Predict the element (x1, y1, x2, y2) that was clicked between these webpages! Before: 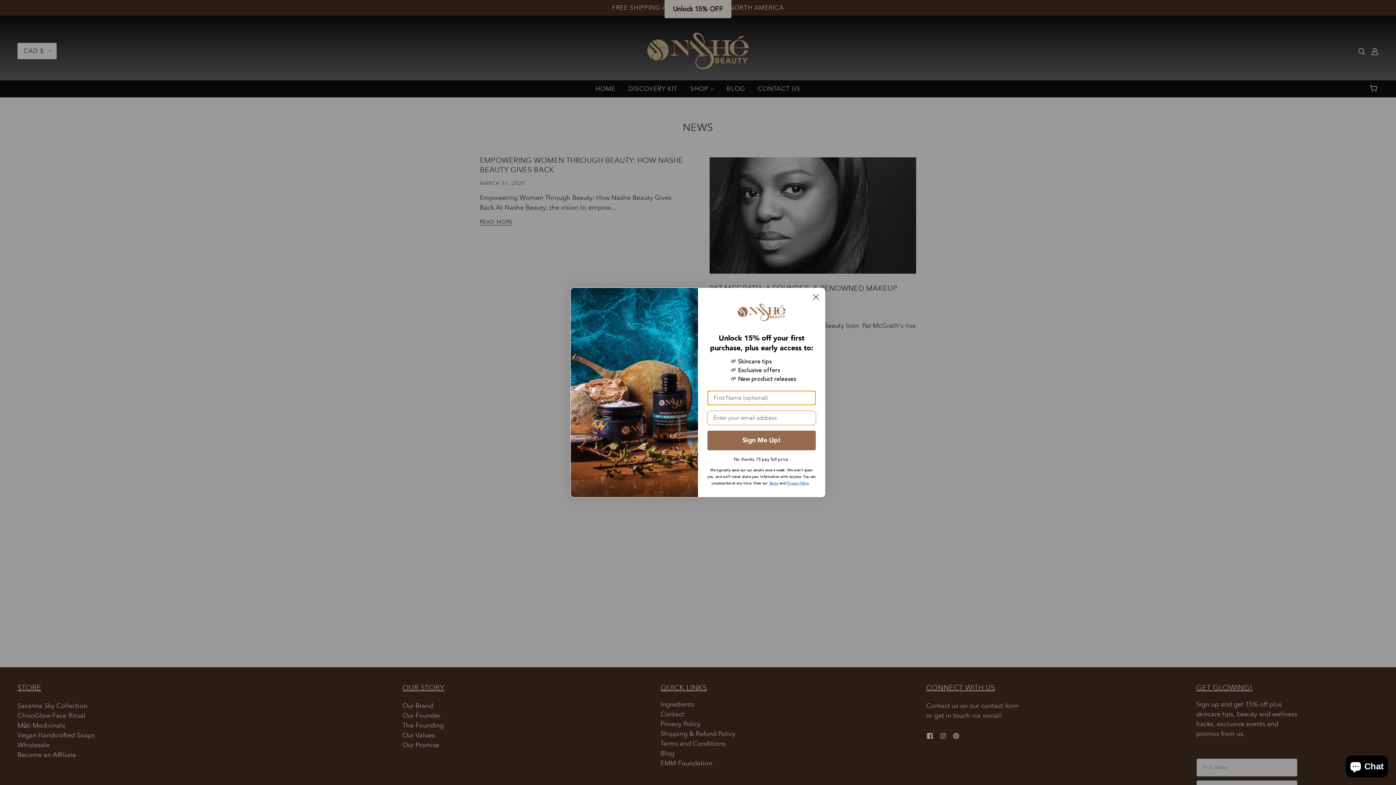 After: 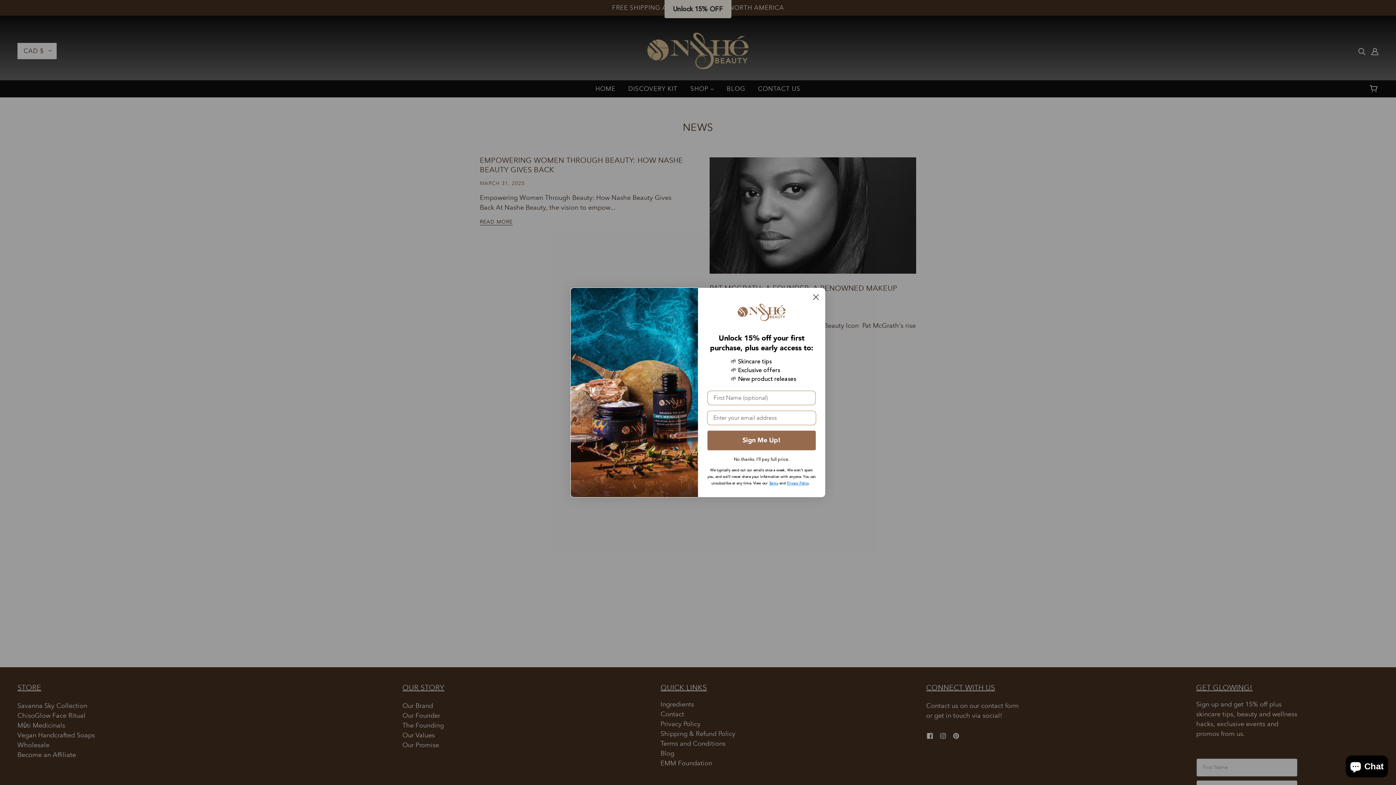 Action: bbox: (786, 480, 808, 486) label: Privacy Policy